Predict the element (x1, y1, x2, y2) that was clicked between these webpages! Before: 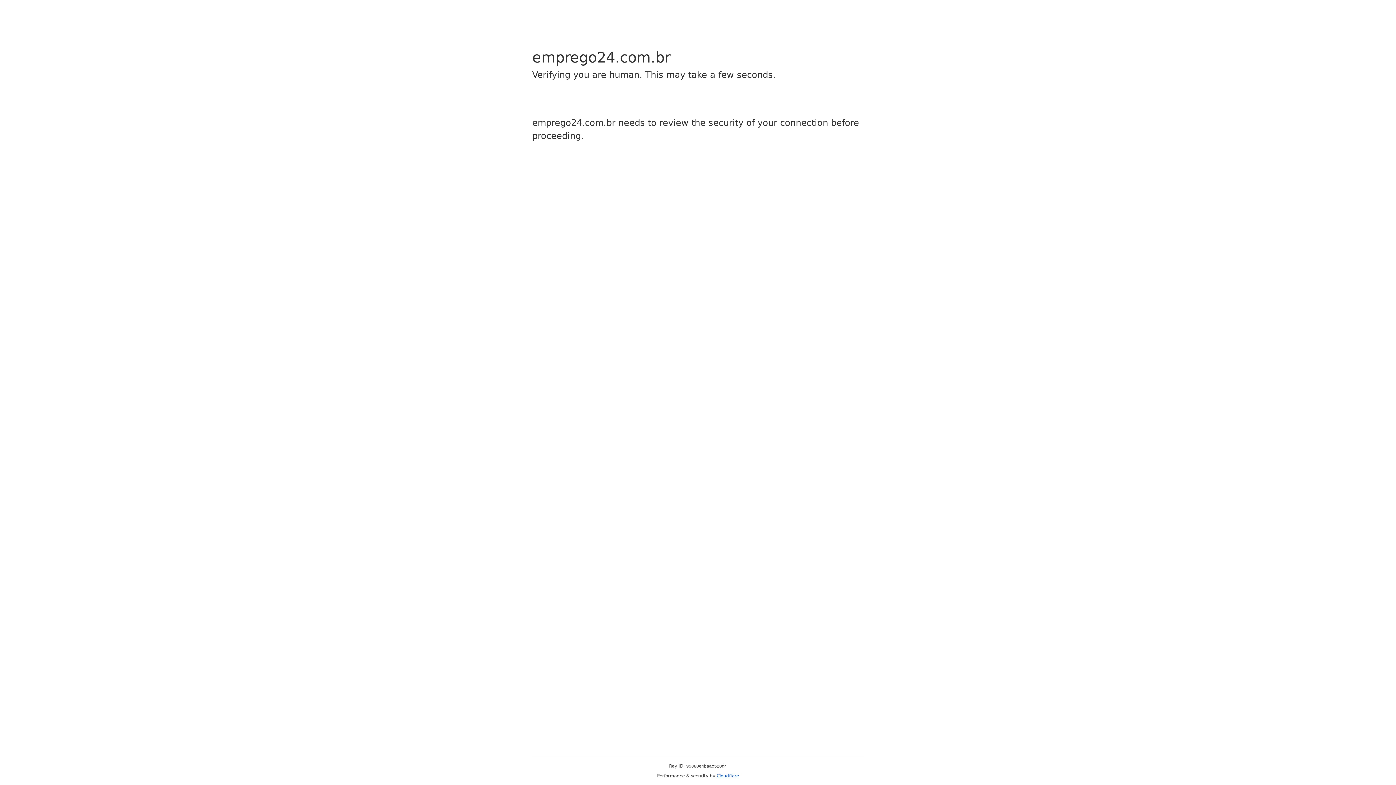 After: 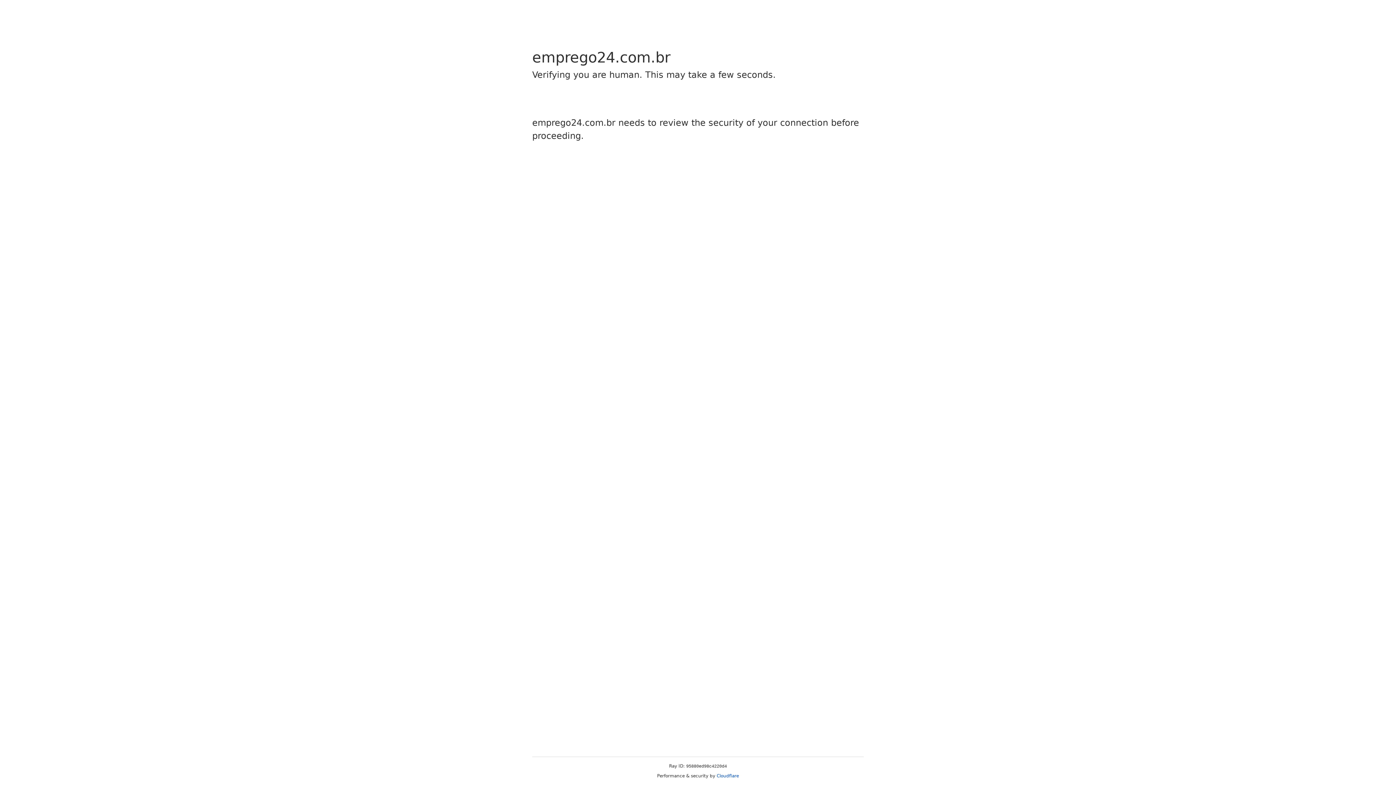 Action: bbox: (716, 773, 739, 778) label: Cloudflare